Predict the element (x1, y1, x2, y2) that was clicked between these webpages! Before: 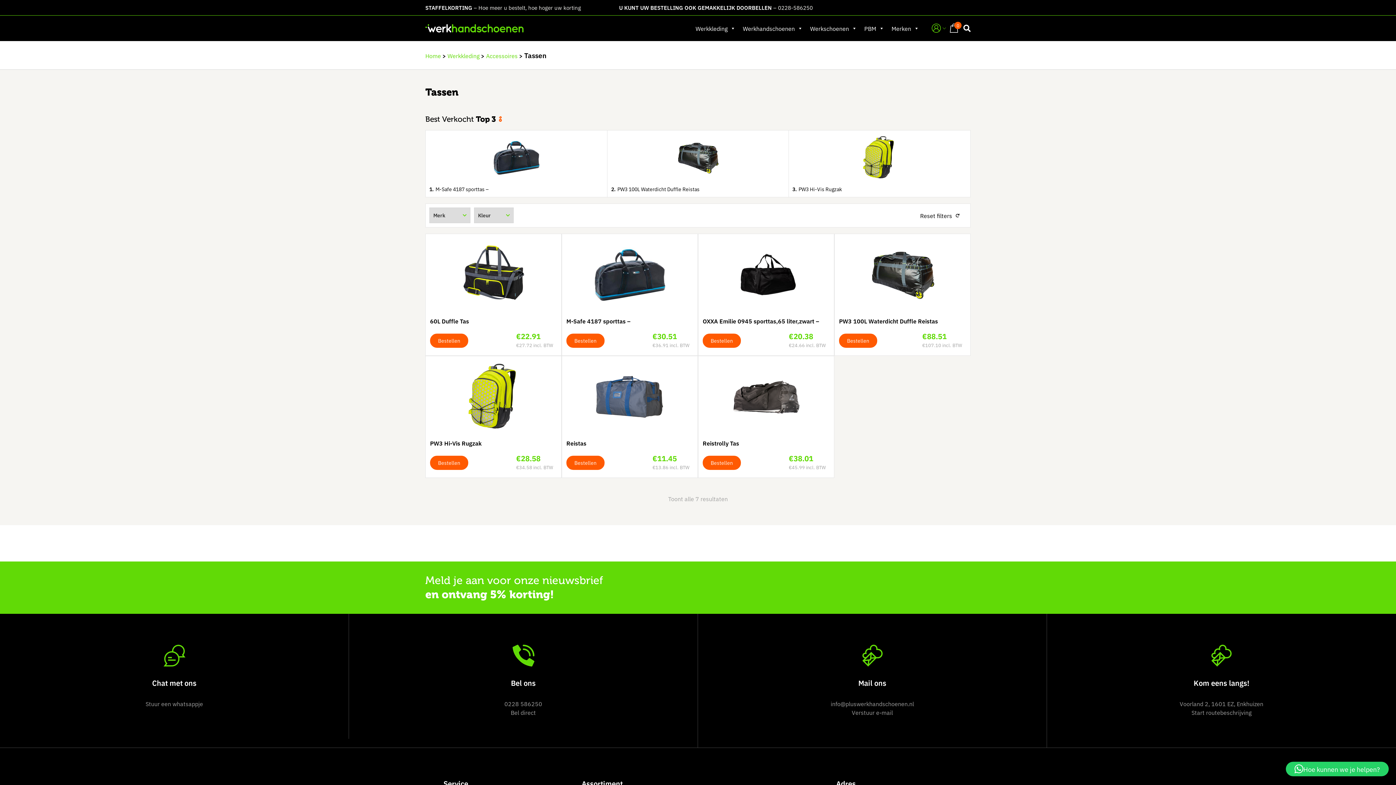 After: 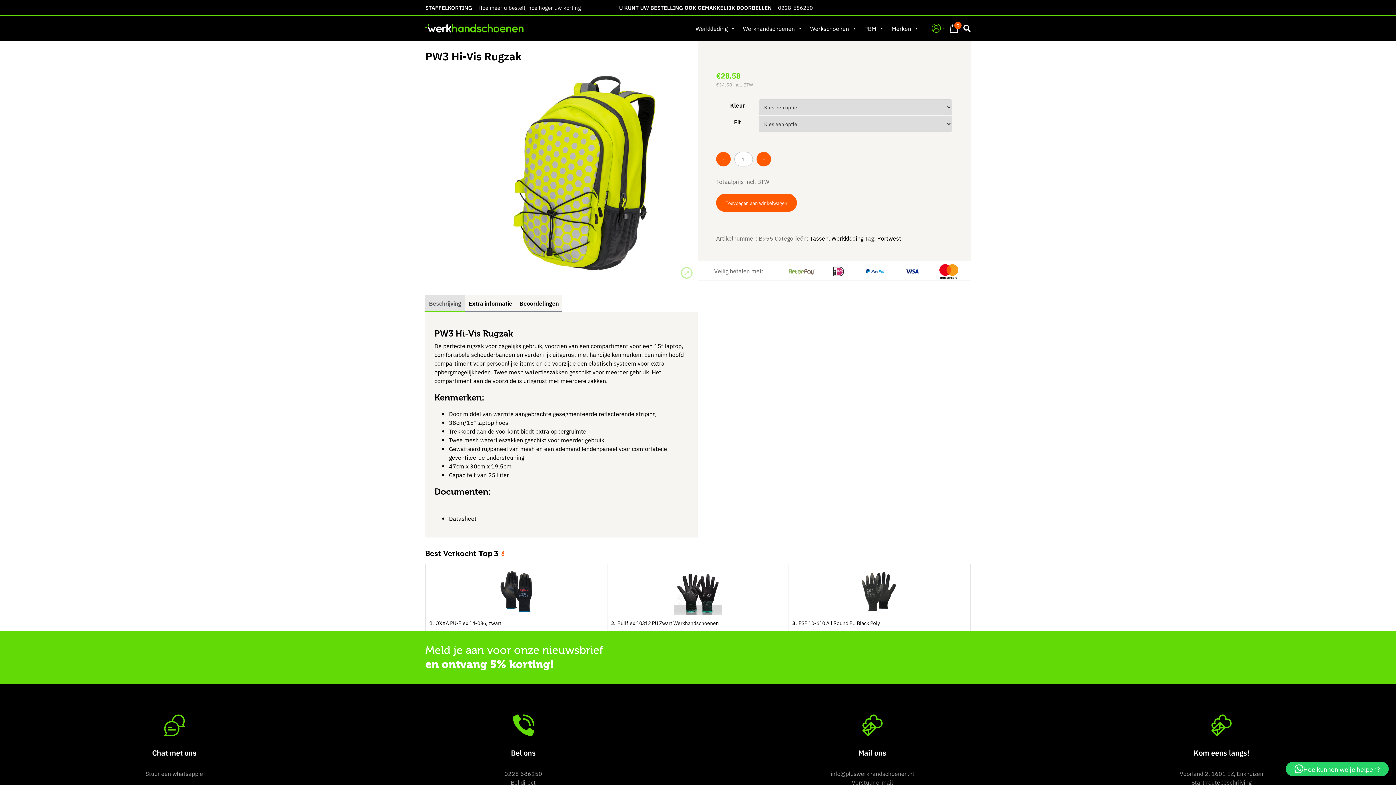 Action: label: 3.PW3 Hi-Vis Rugzak bbox: (792, 134, 966, 193)